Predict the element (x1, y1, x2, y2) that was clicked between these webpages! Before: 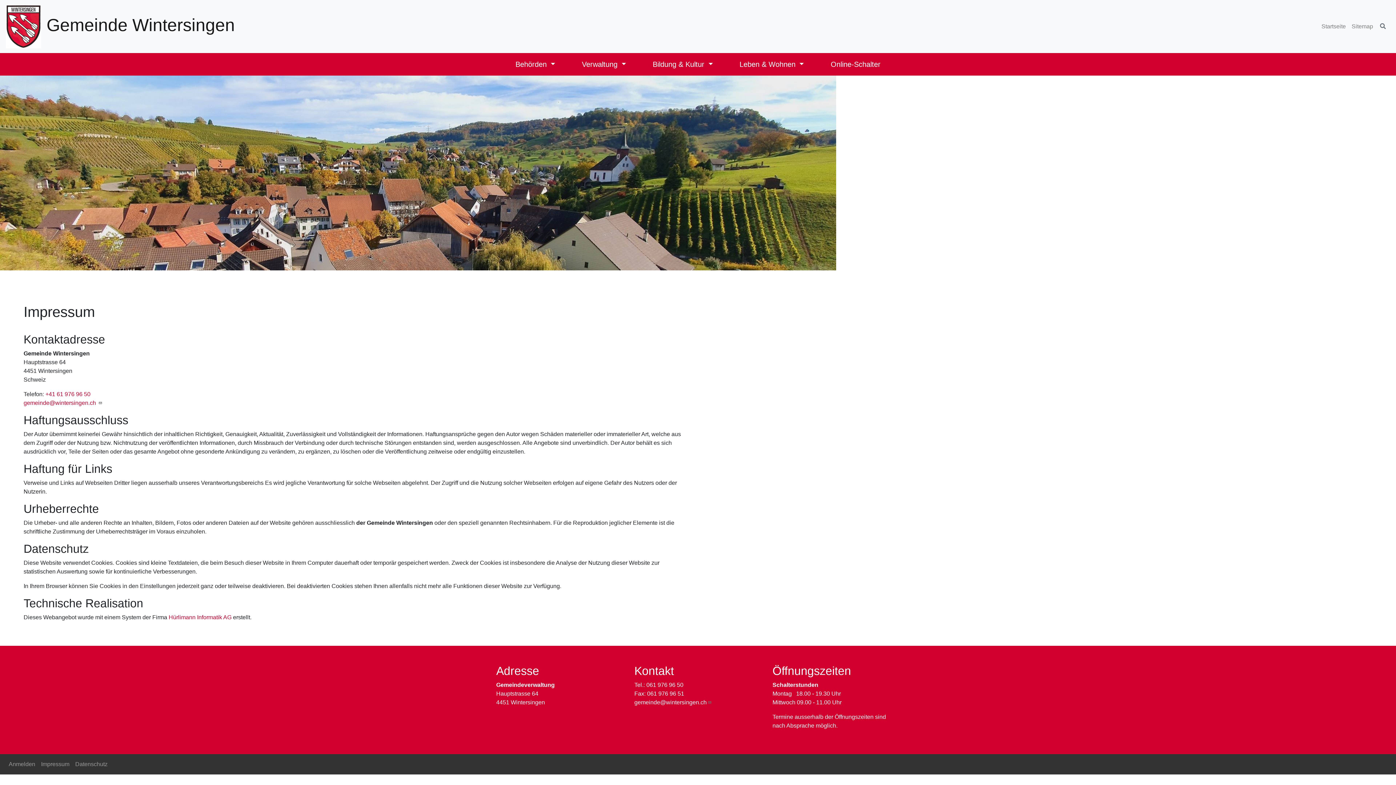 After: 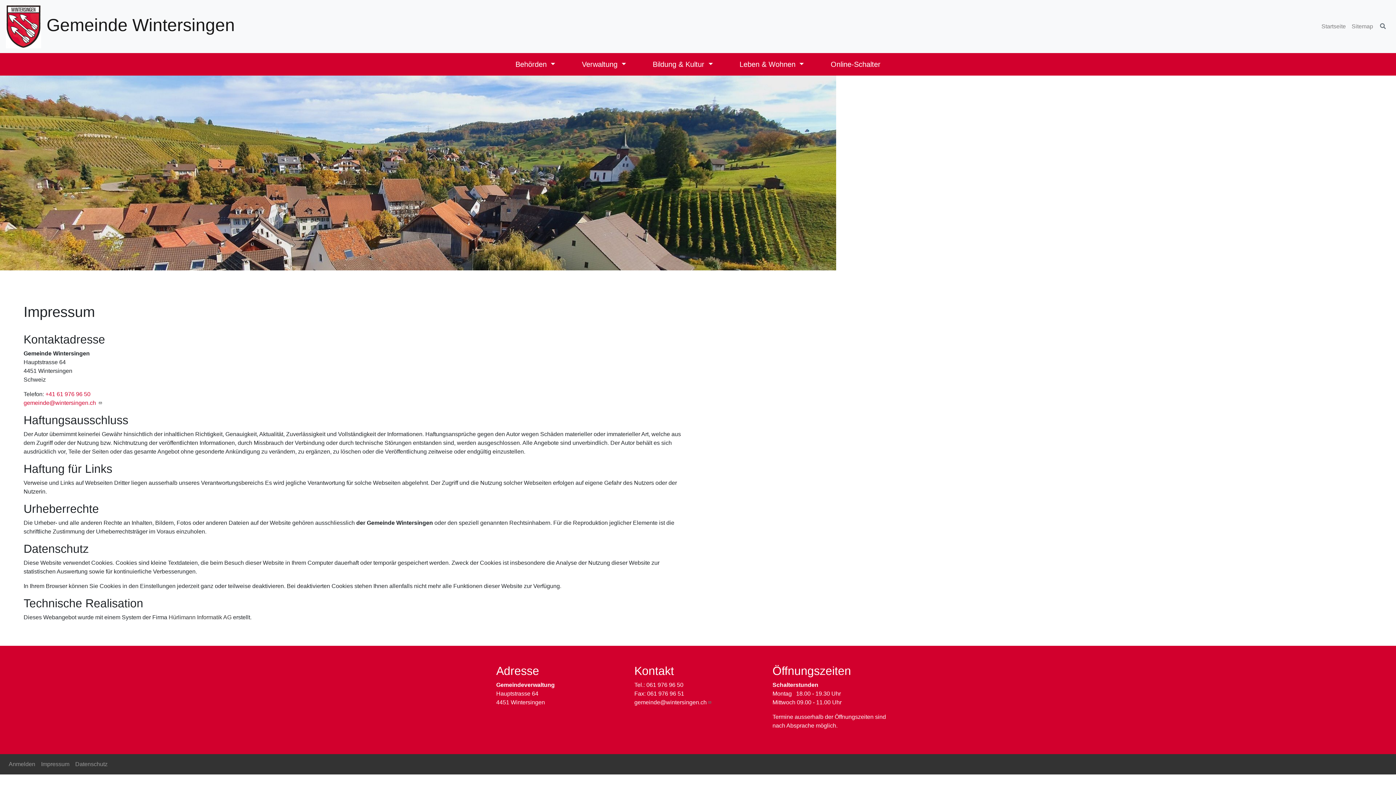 Action: label: Hürlimann Informatik AG  bbox: (168, 614, 233, 620)